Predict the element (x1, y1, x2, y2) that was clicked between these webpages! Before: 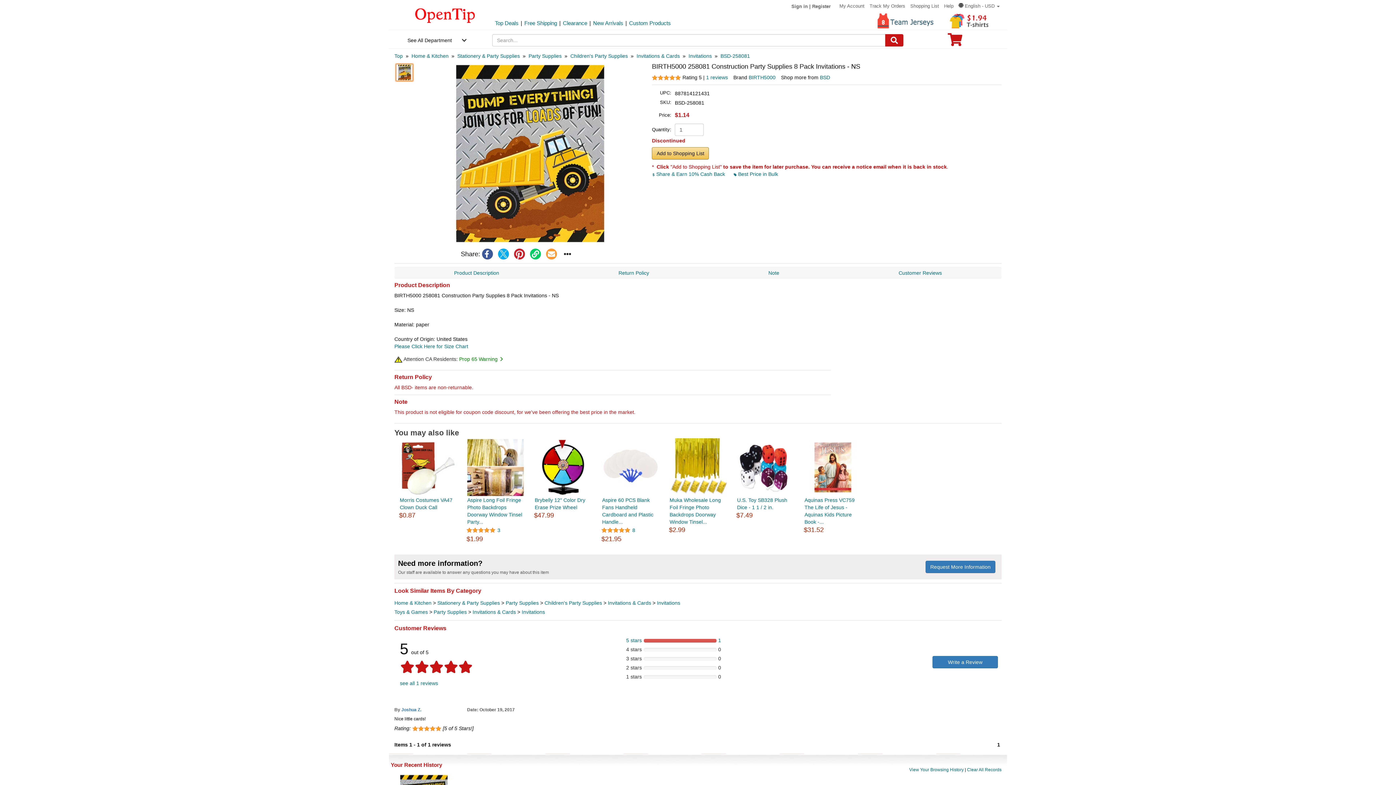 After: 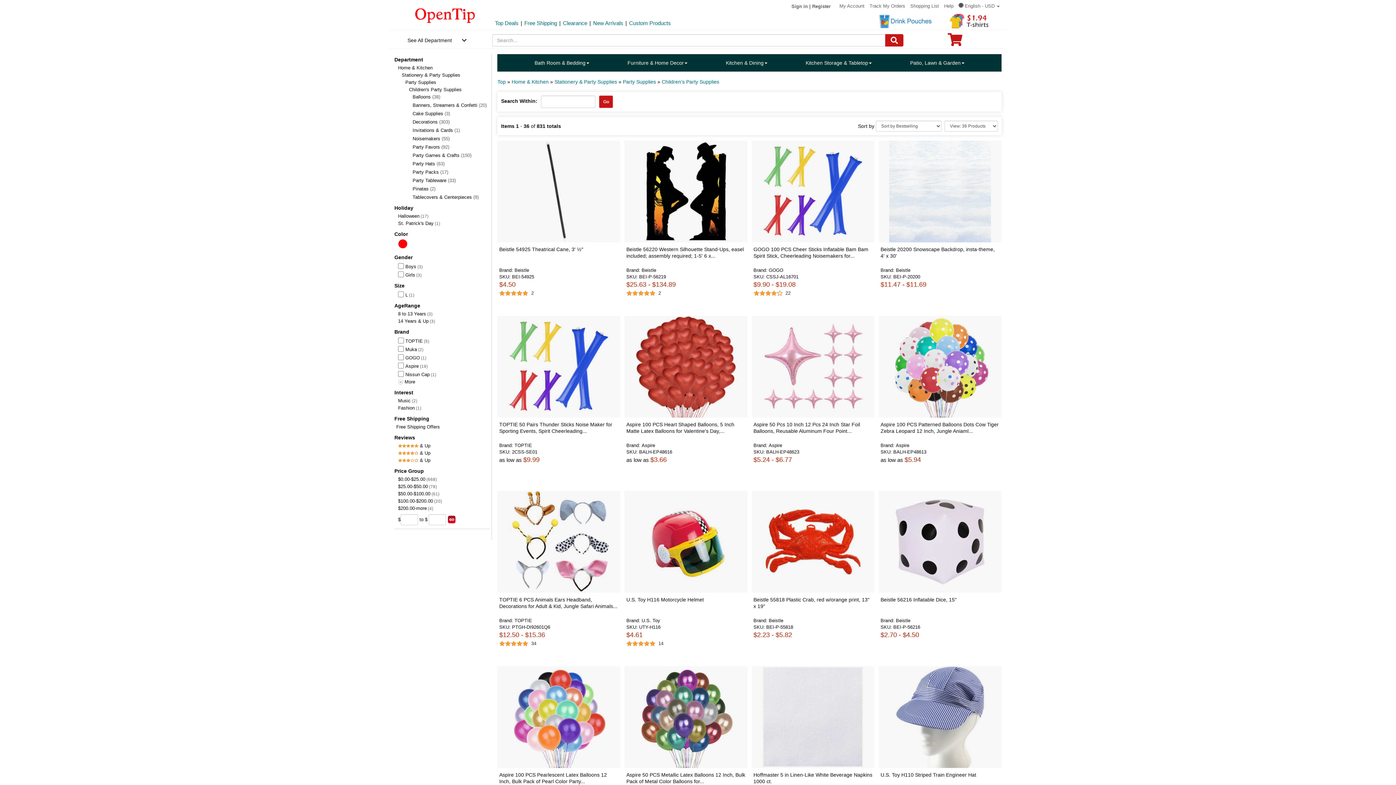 Action: label: category: Children's Party Supplies bbox: (570, 53, 628, 58)